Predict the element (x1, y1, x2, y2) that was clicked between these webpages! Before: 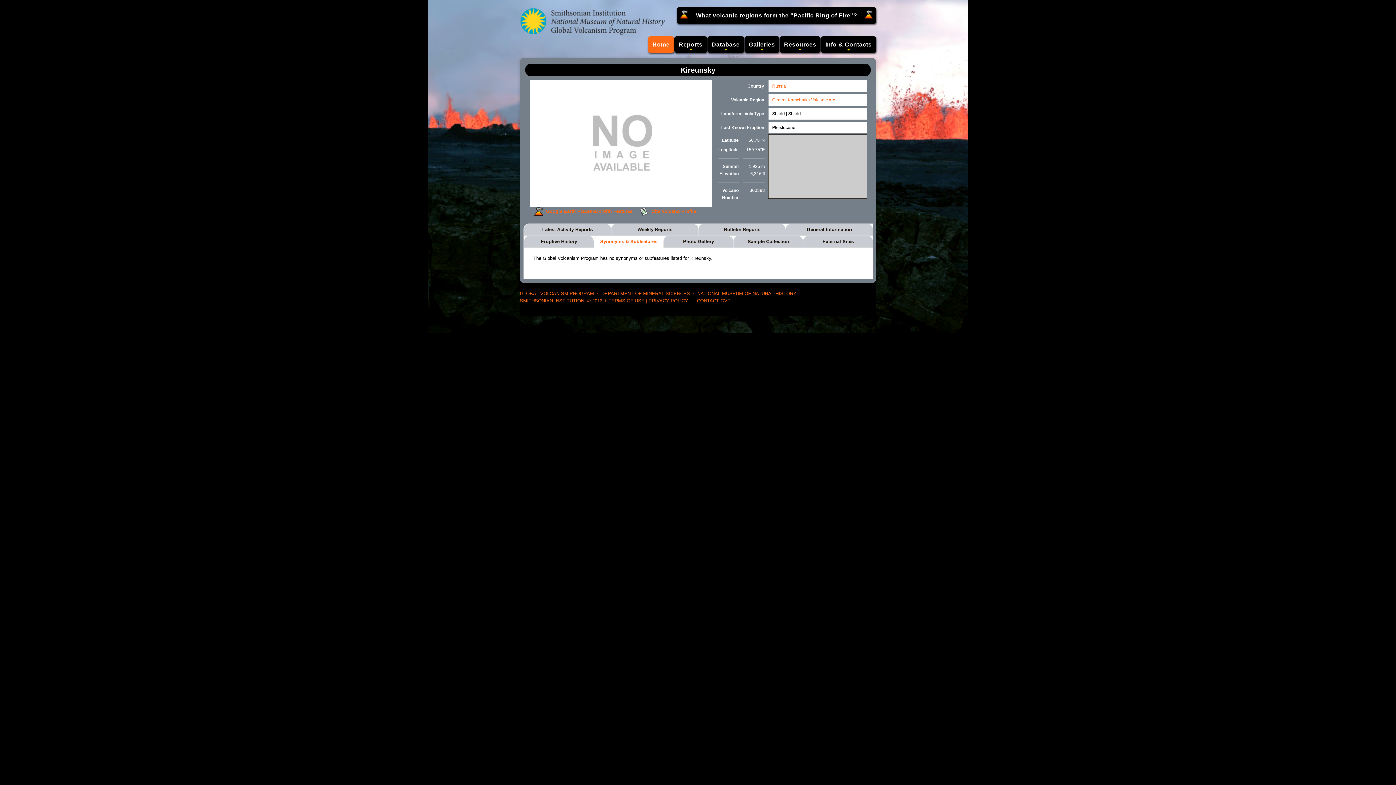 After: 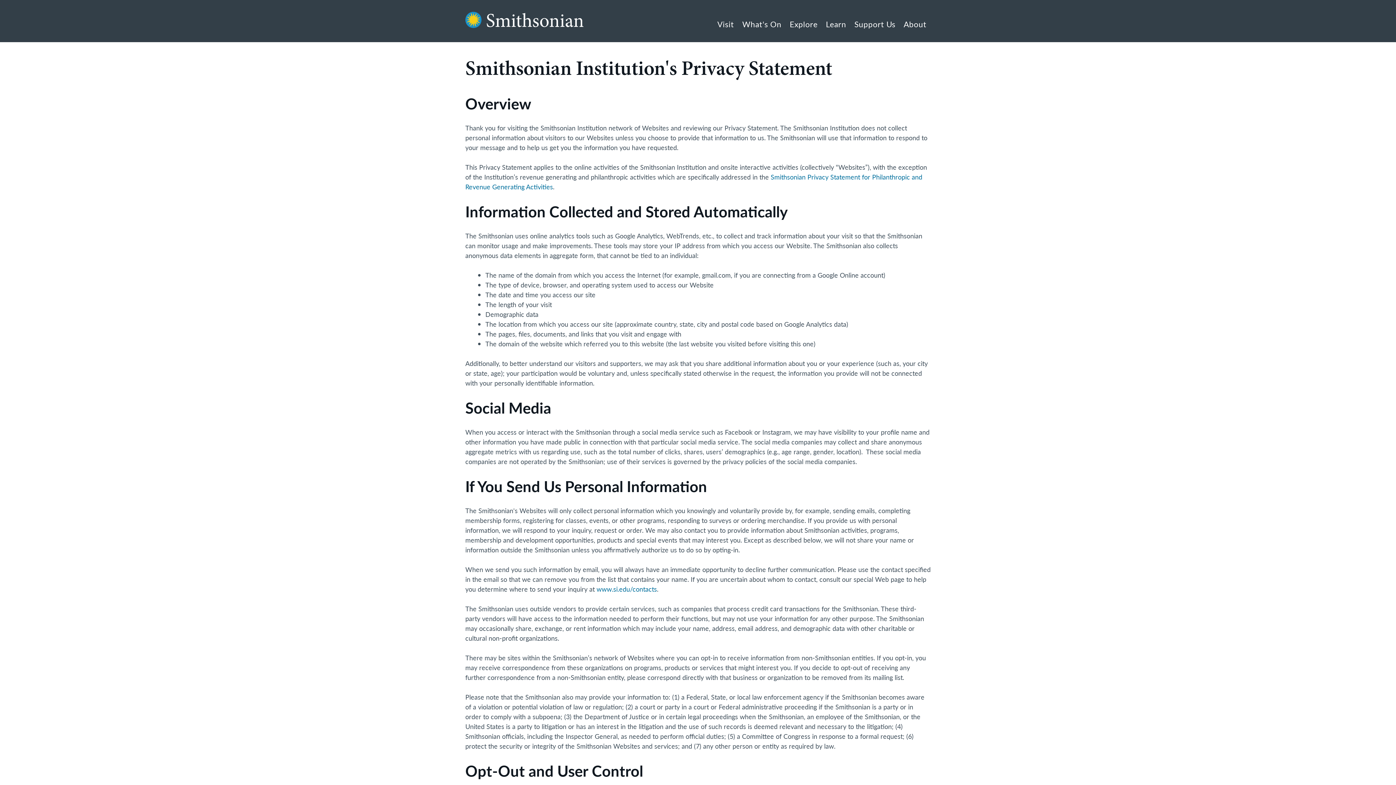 Action: bbox: (648, 298, 688, 303) label: PRIVACY POLICY